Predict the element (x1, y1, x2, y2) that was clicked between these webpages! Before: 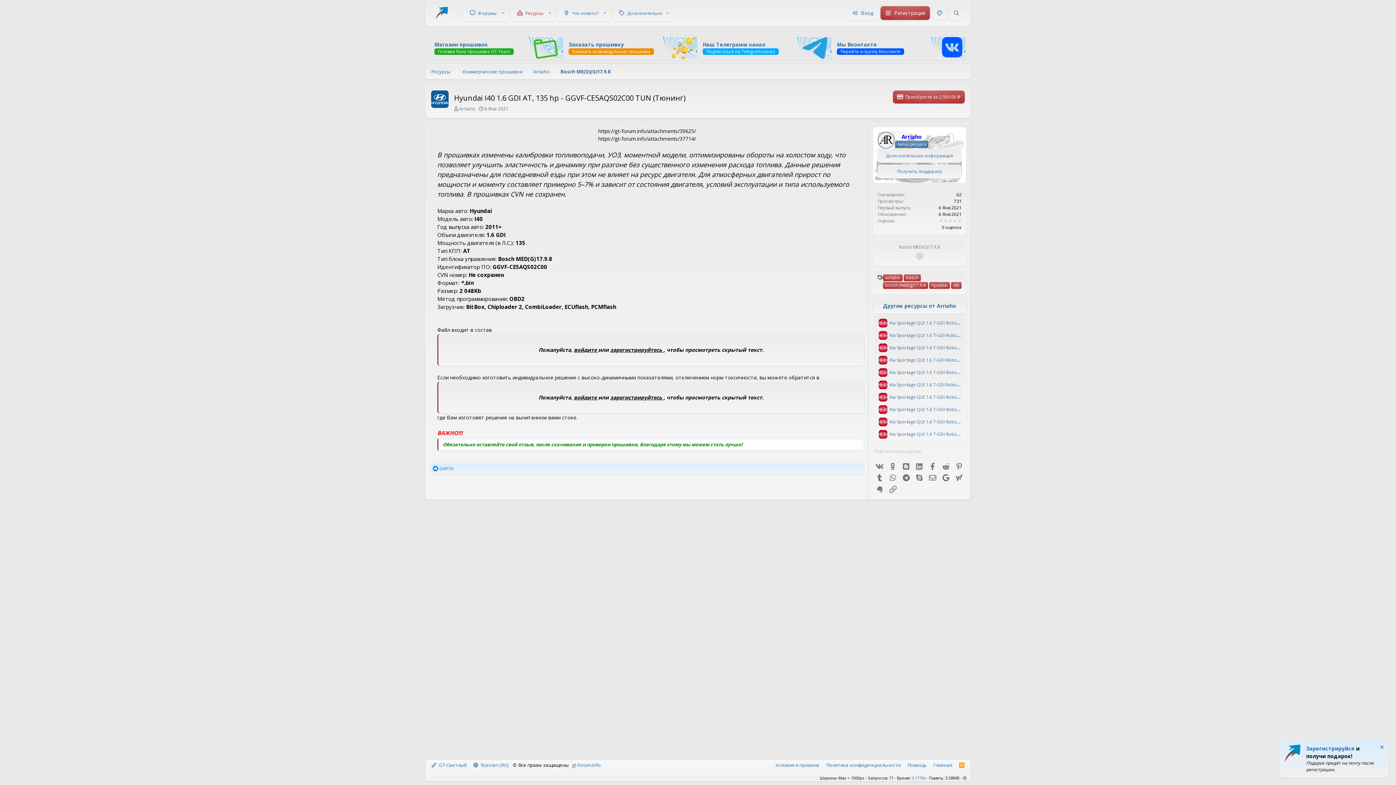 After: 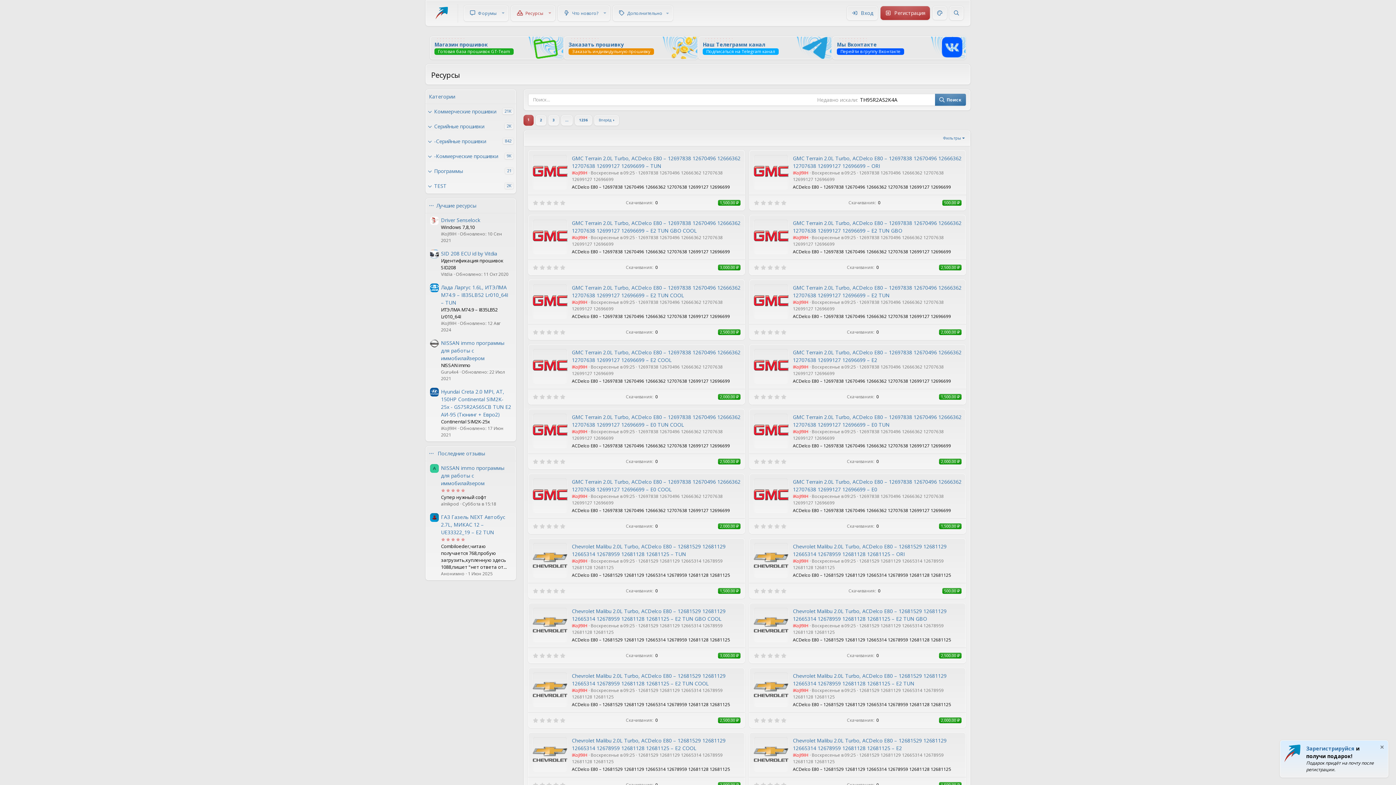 Action: bbox: (512, 6, 547, 19) label: Ресурсы